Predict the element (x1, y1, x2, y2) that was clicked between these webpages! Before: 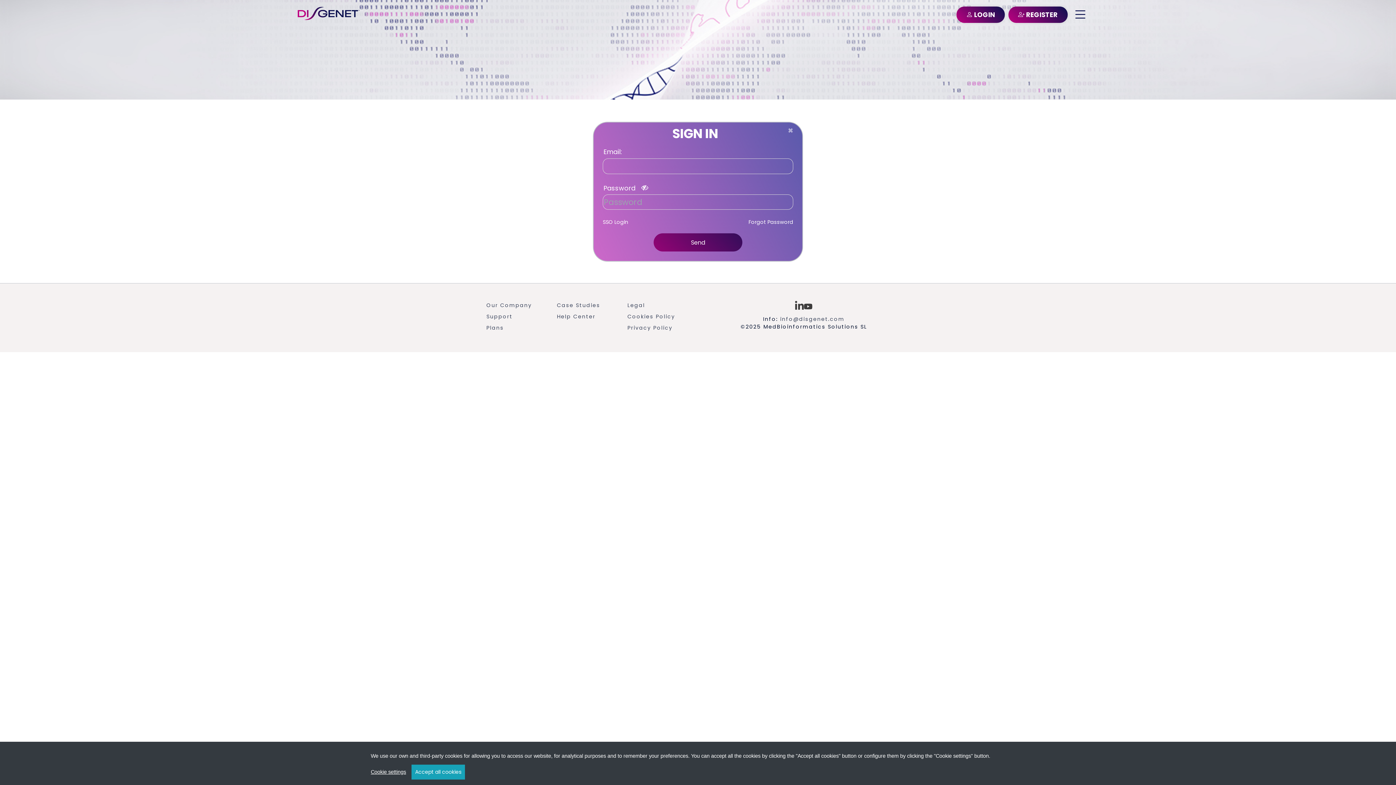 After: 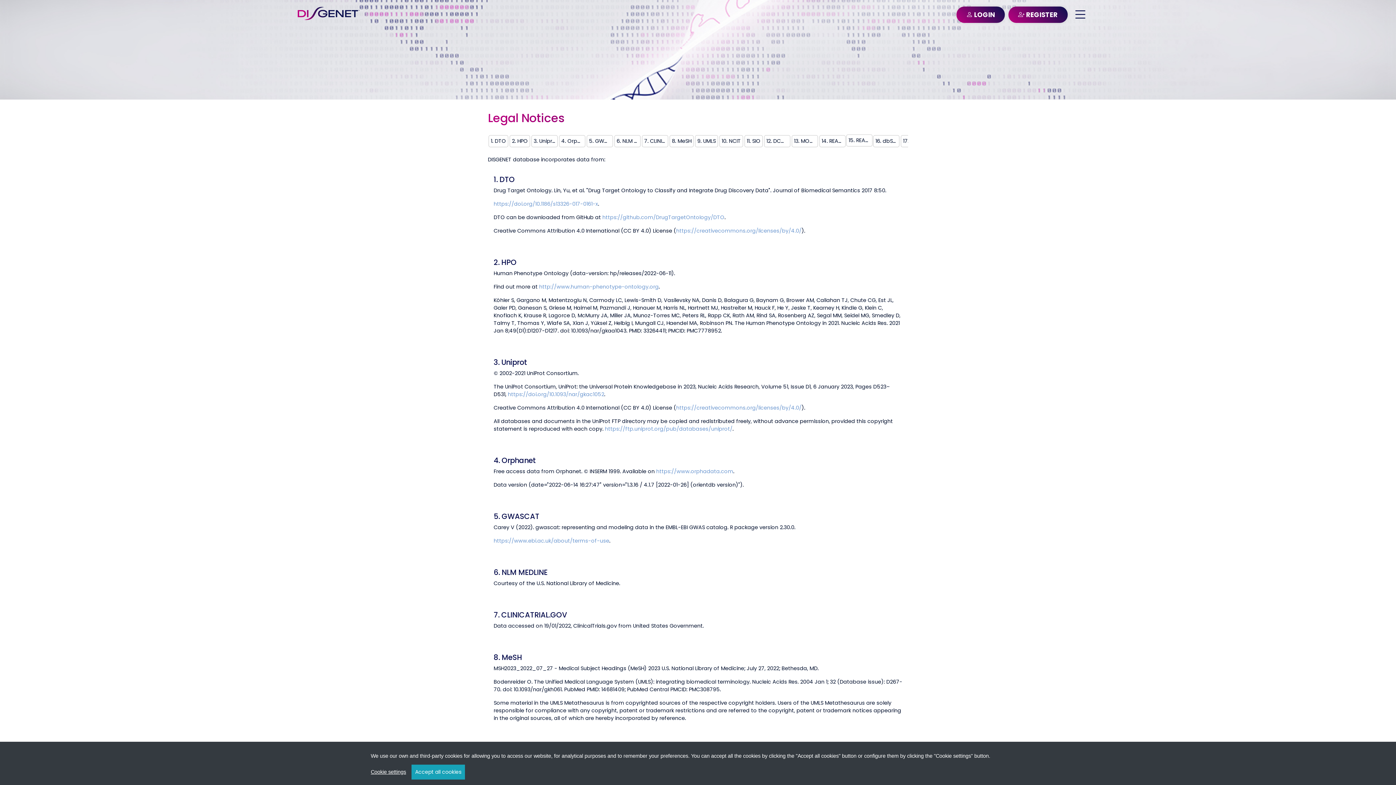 Action: label: Legal bbox: (627, 301, 645, 309)